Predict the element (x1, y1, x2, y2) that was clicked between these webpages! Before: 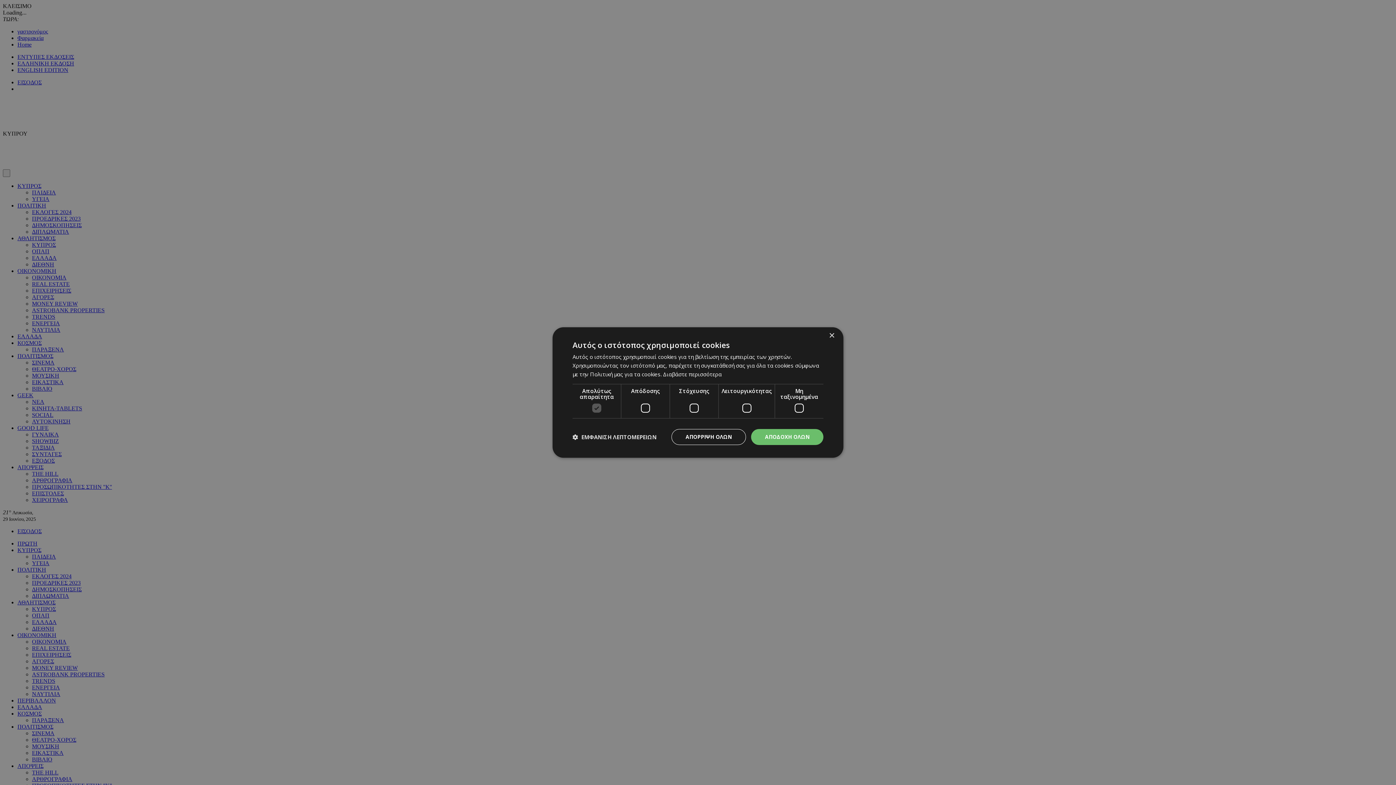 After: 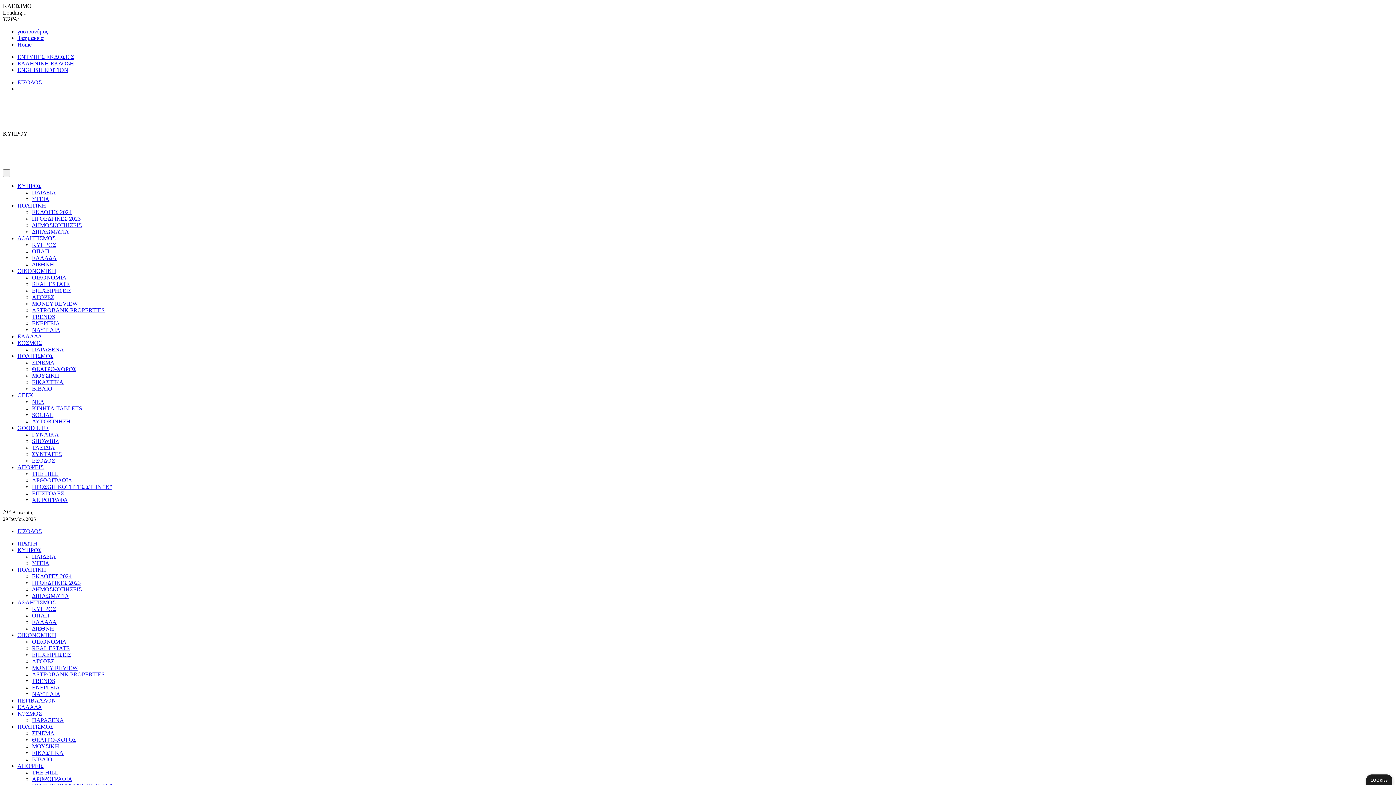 Action: label: ΑΠΟΔΟΧΗ ΟΛΩΝ bbox: (751, 429, 823, 445)